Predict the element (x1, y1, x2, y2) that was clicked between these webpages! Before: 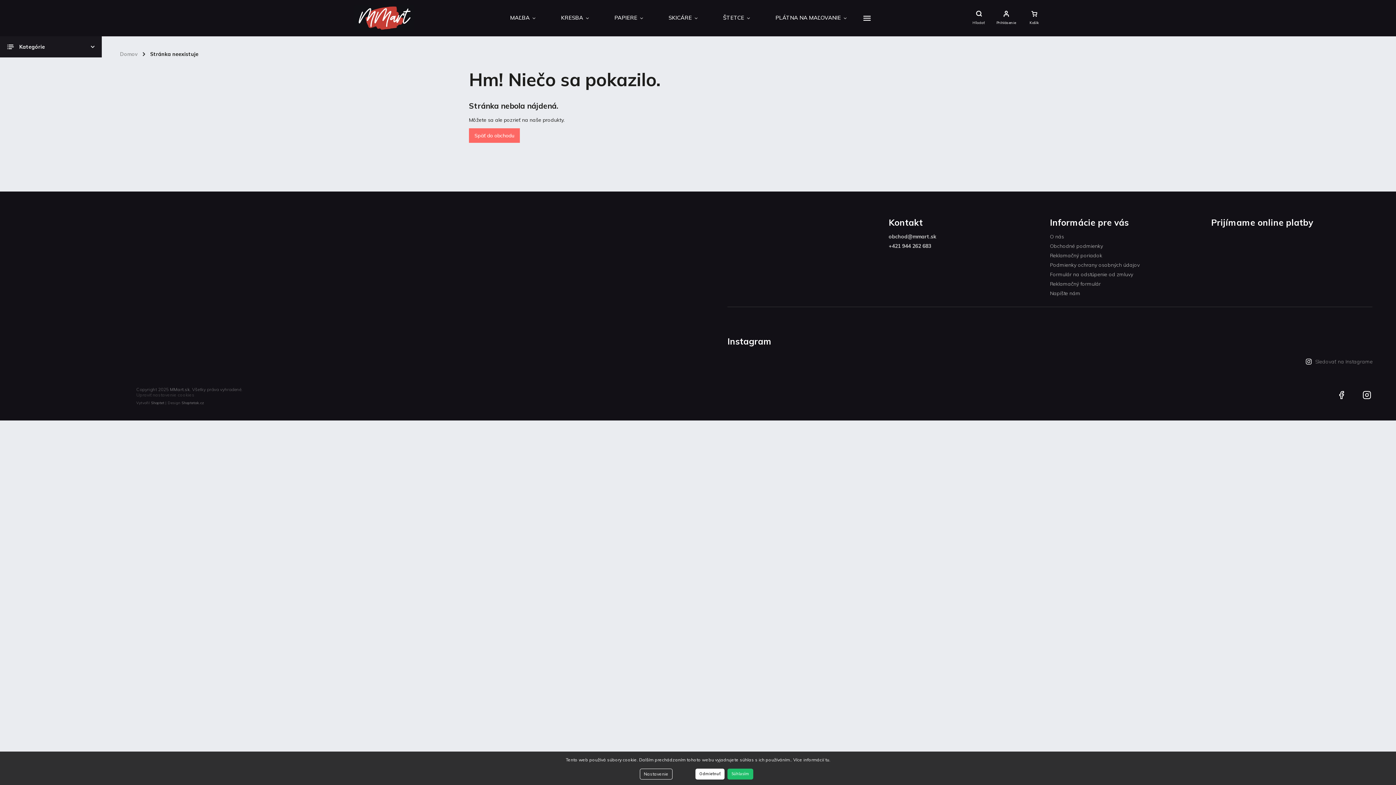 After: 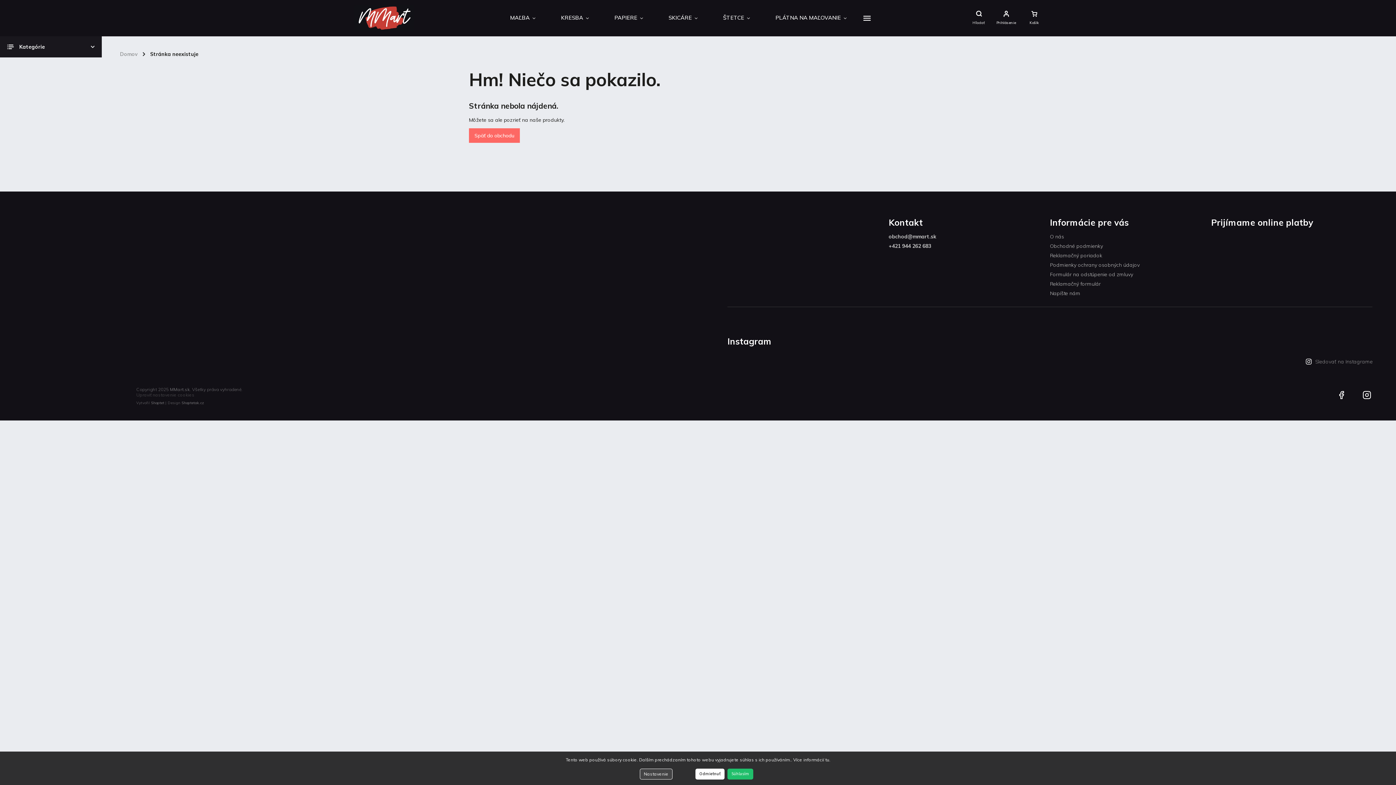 Action: bbox: (640, 769, 672, 780) label: Nastavenie